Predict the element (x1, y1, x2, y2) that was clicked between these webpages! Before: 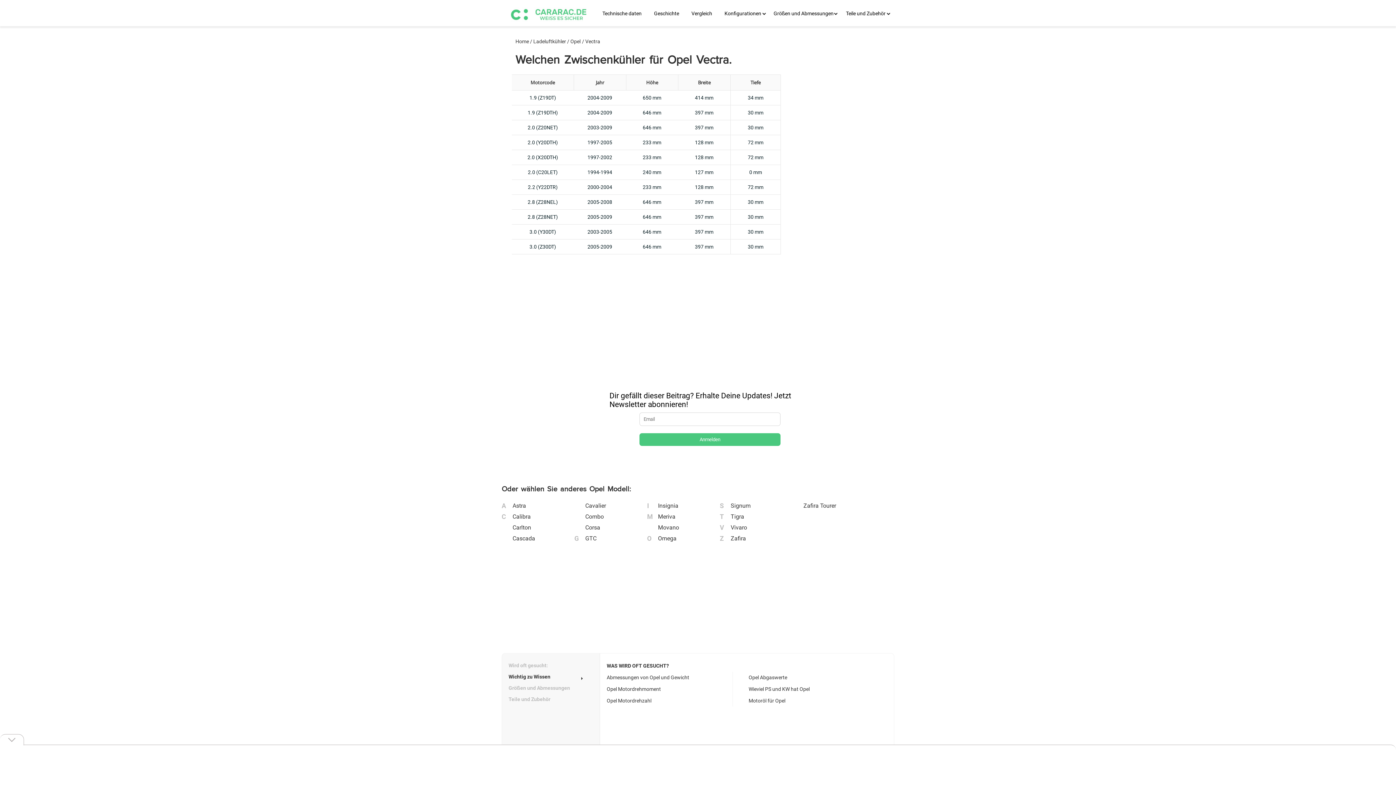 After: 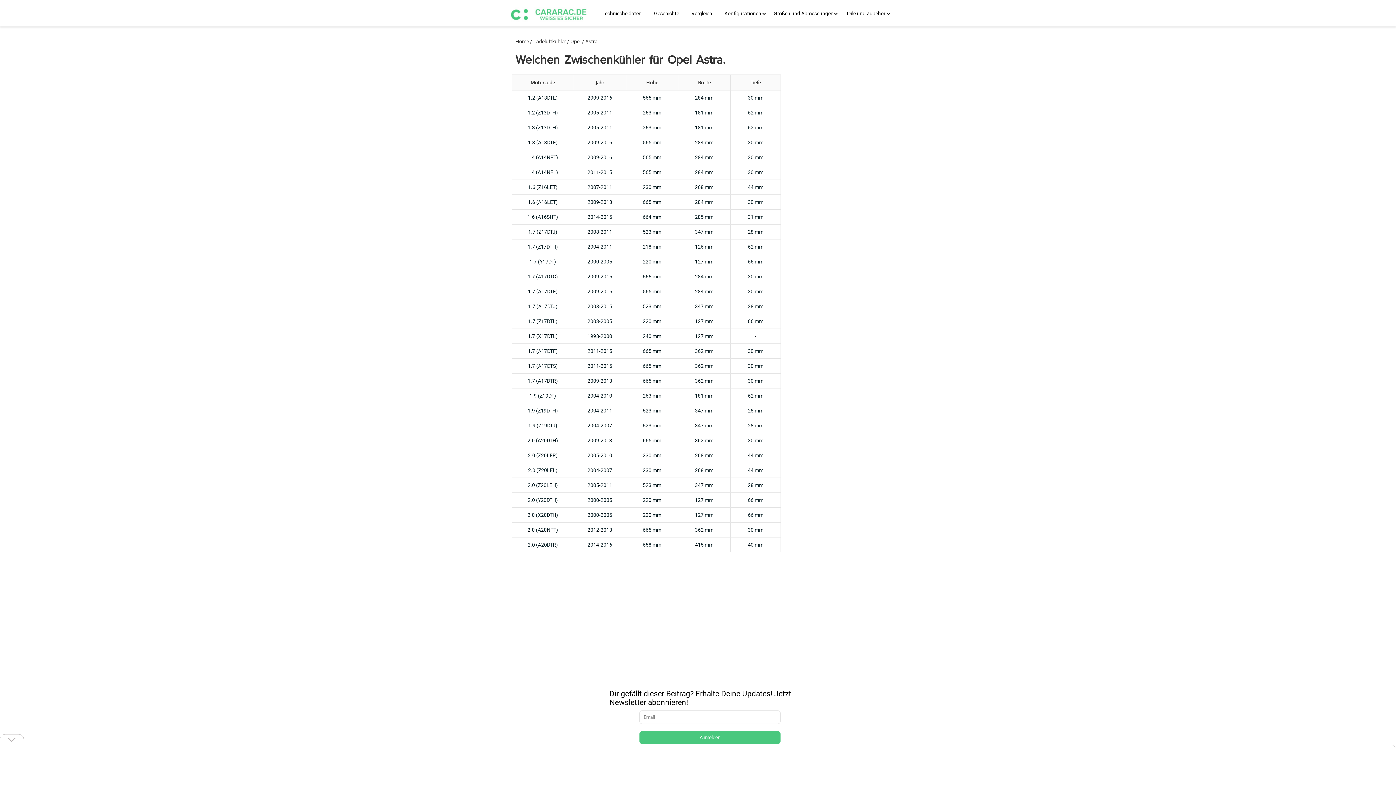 Action: bbox: (501, 500, 574, 511) label: Astra